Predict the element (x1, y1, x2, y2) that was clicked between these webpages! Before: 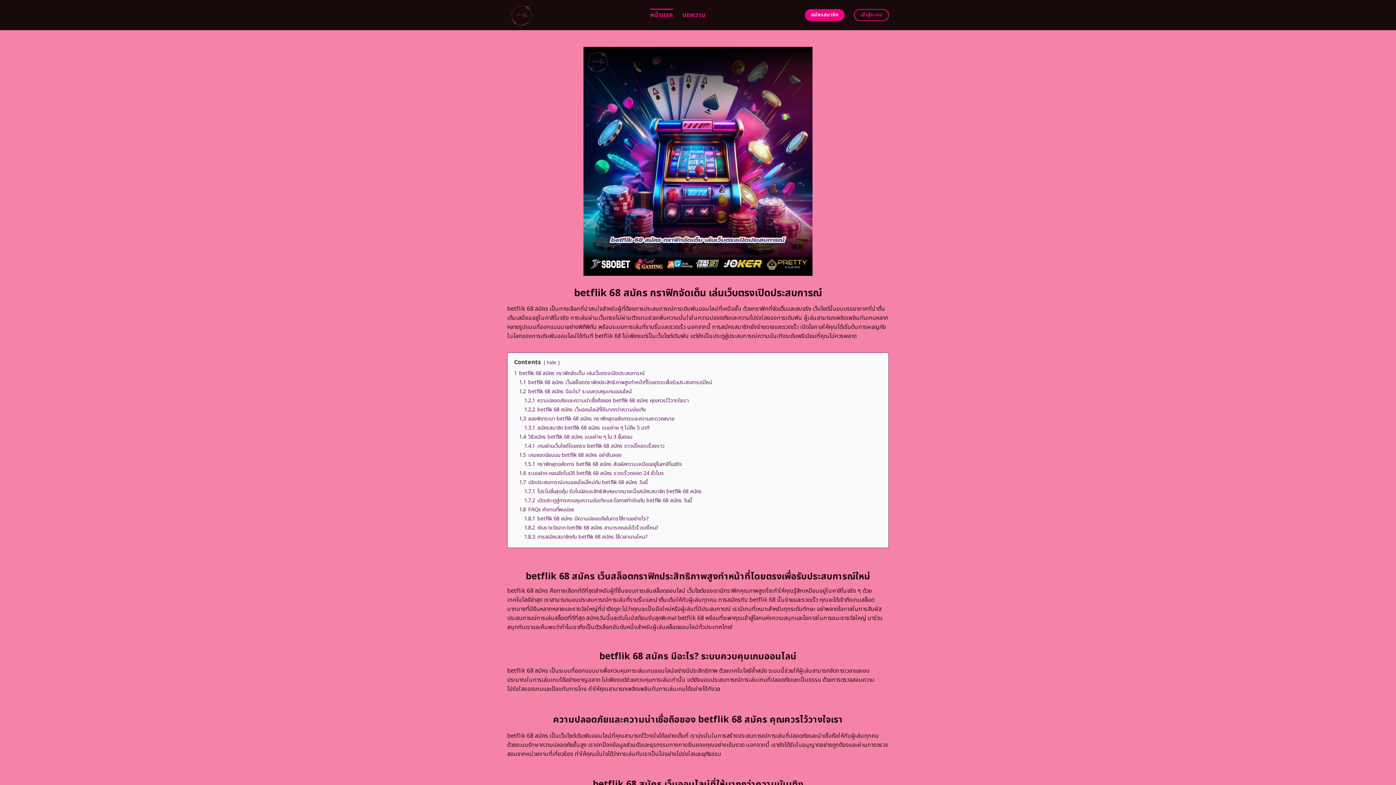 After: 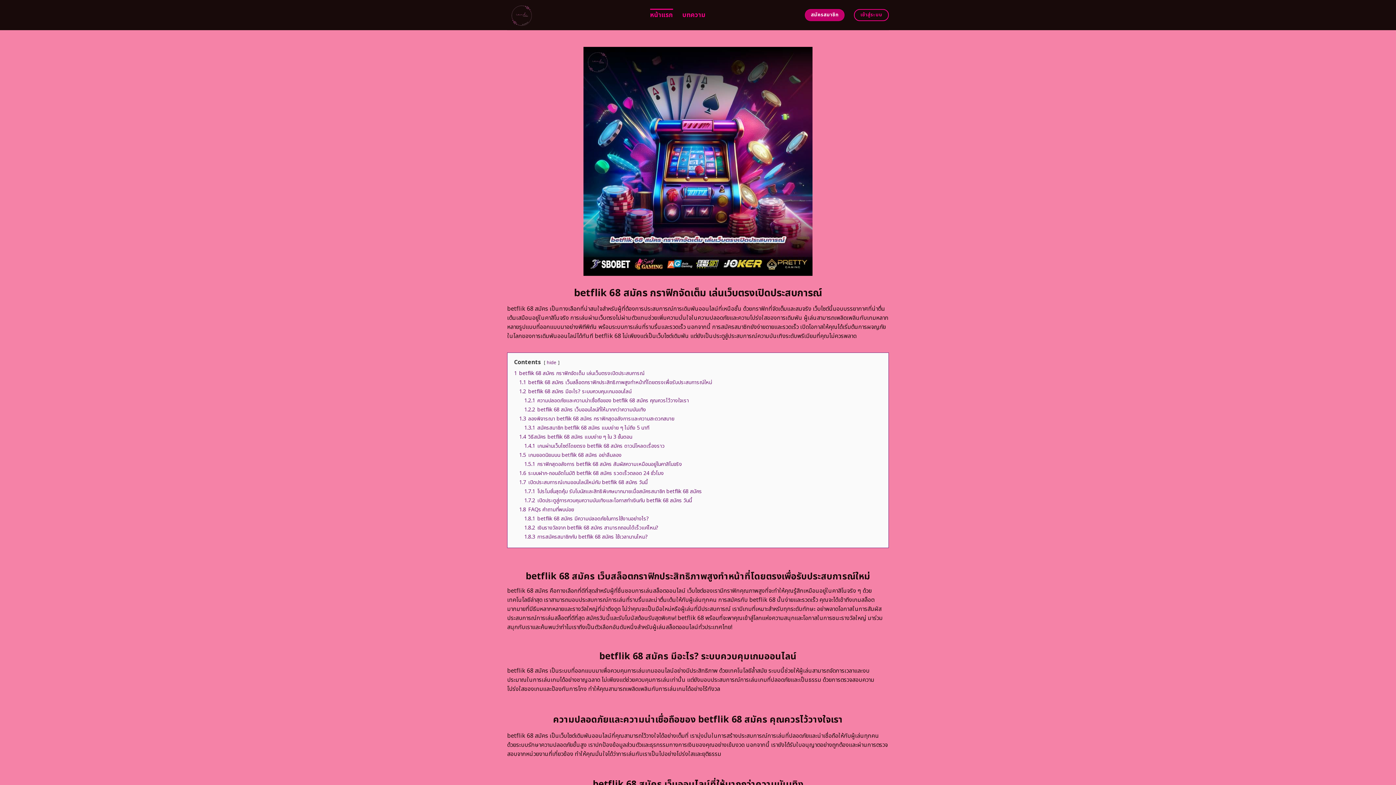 Action: bbox: (805, 9, 844, 21) label: สมัครสมาชิก